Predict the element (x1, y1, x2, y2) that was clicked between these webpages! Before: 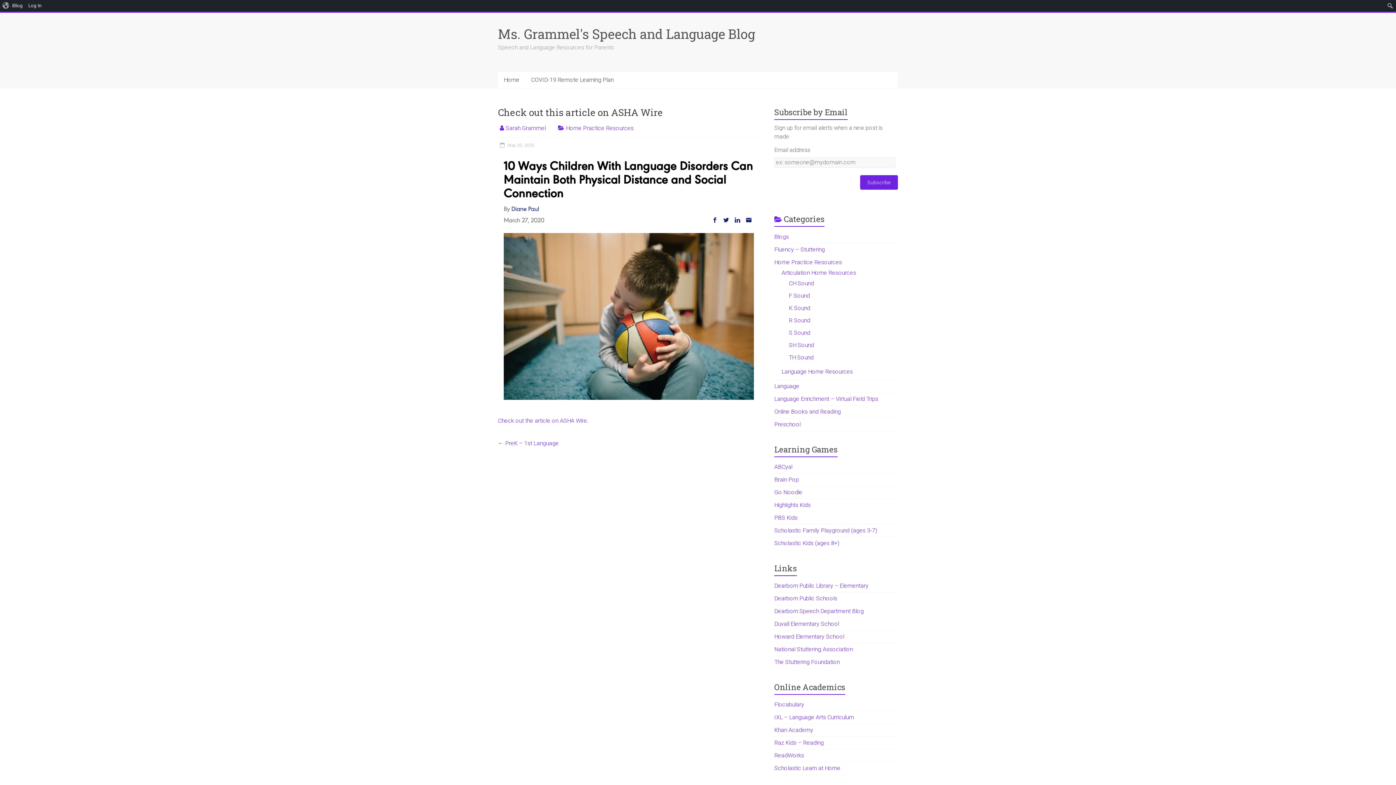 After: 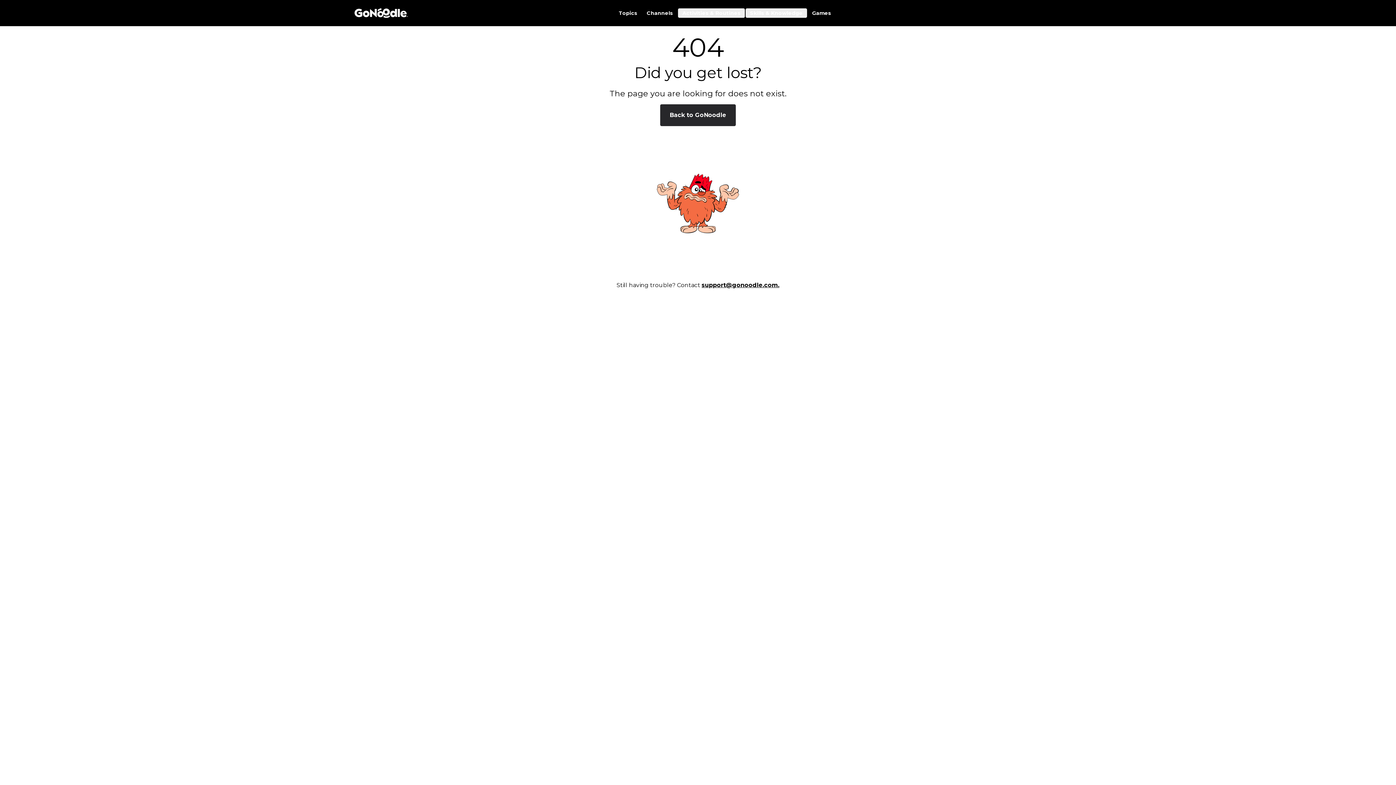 Action: bbox: (774, 489, 802, 495) label: Go Noodle